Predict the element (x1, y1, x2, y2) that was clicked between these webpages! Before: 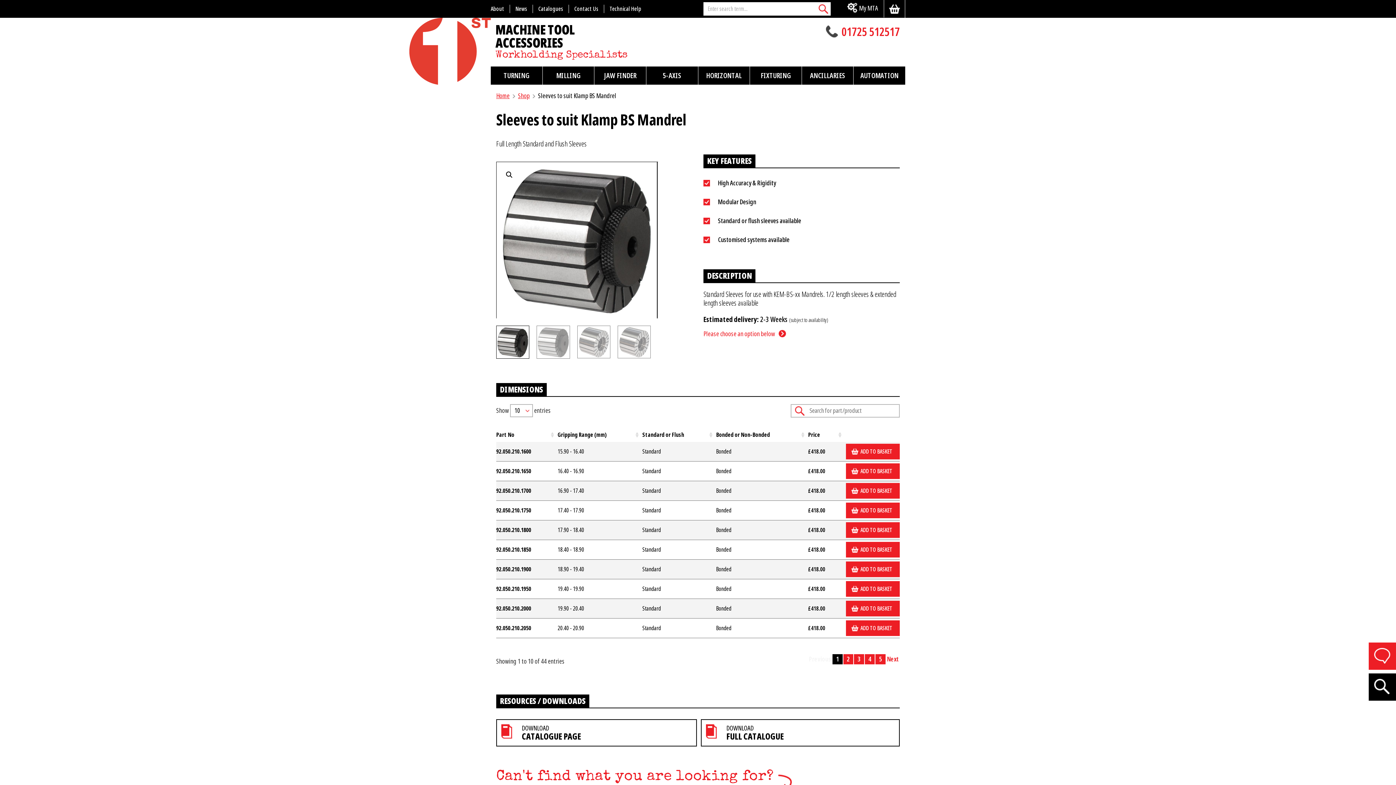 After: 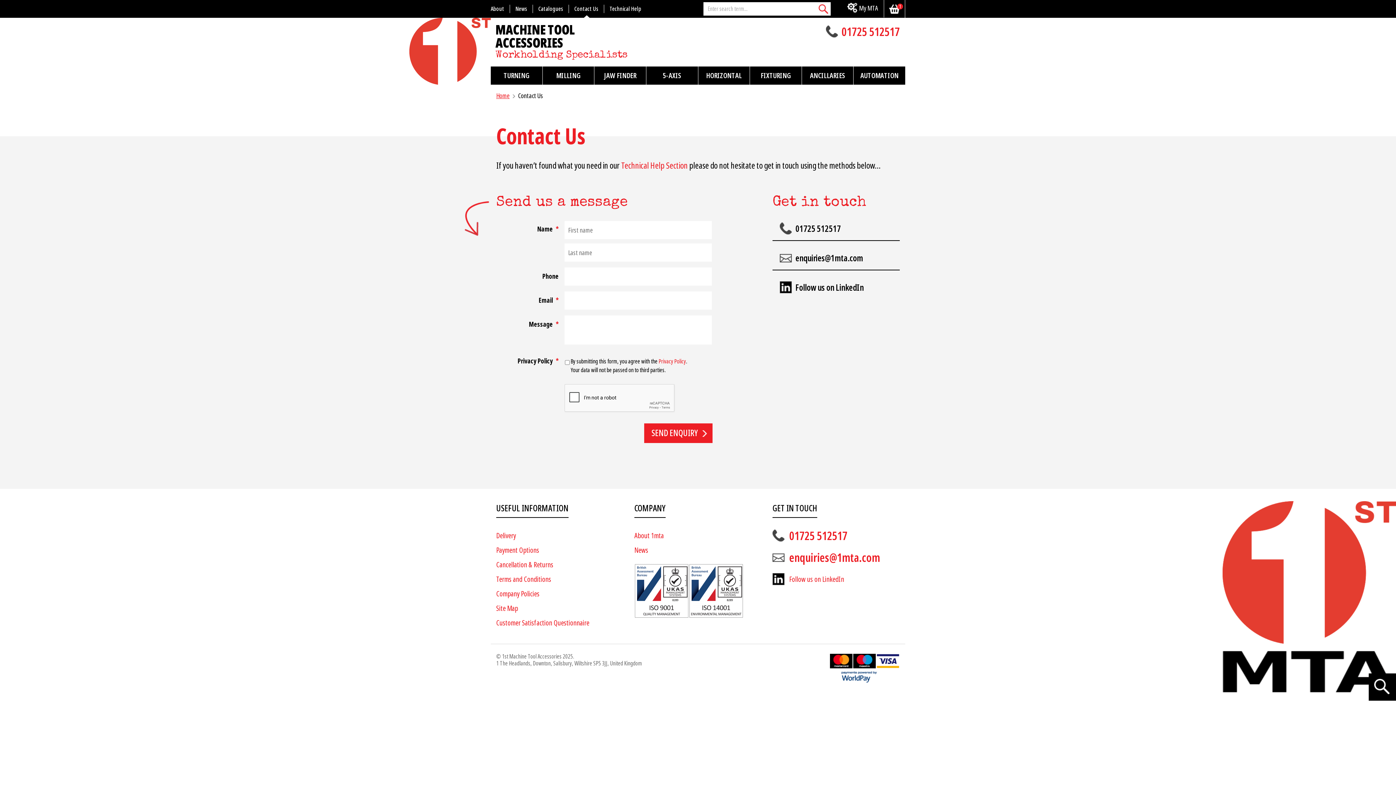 Action: bbox: (569, 0, 604, 17) label: Contact Us